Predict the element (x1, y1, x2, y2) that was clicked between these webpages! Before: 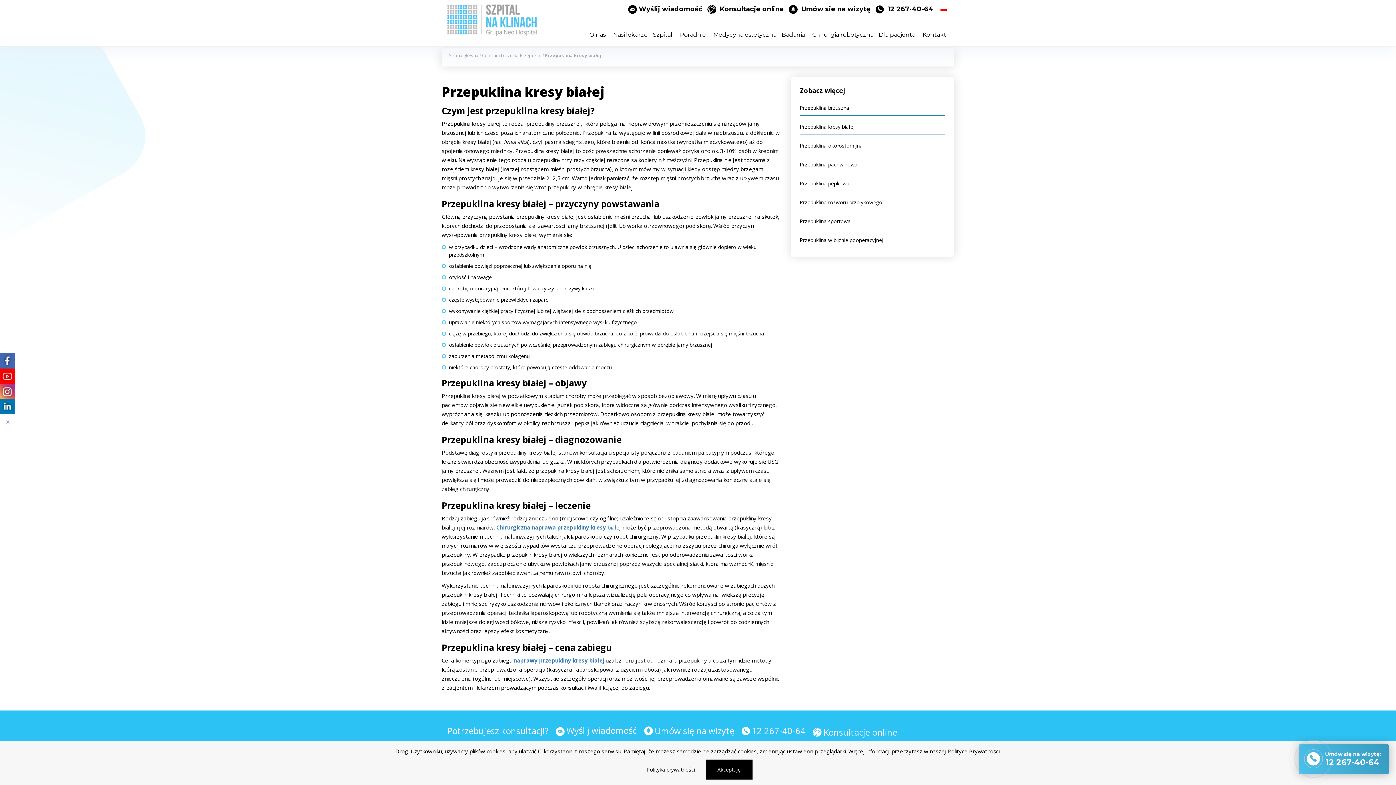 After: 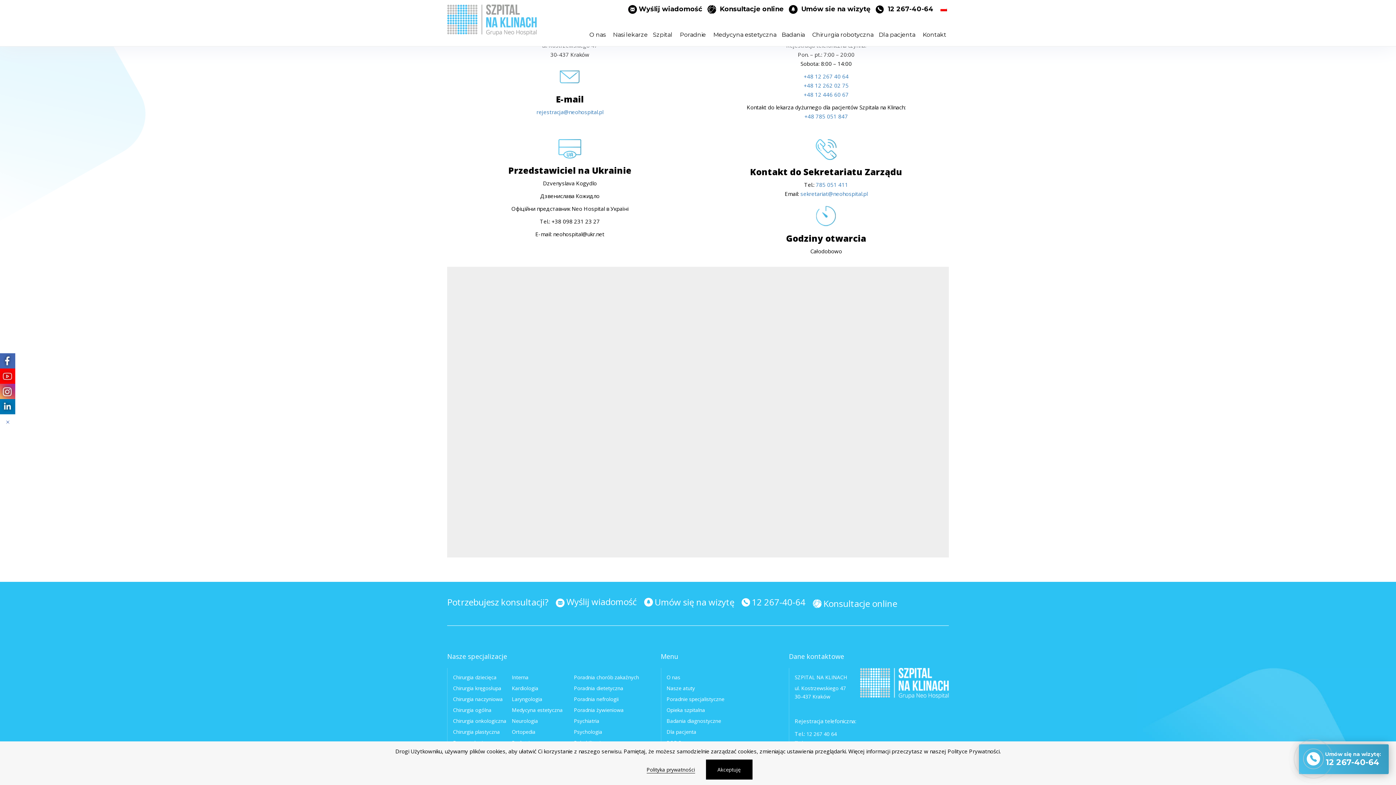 Action: bbox: (654, 725, 734, 737) label: Umów się na wizytę